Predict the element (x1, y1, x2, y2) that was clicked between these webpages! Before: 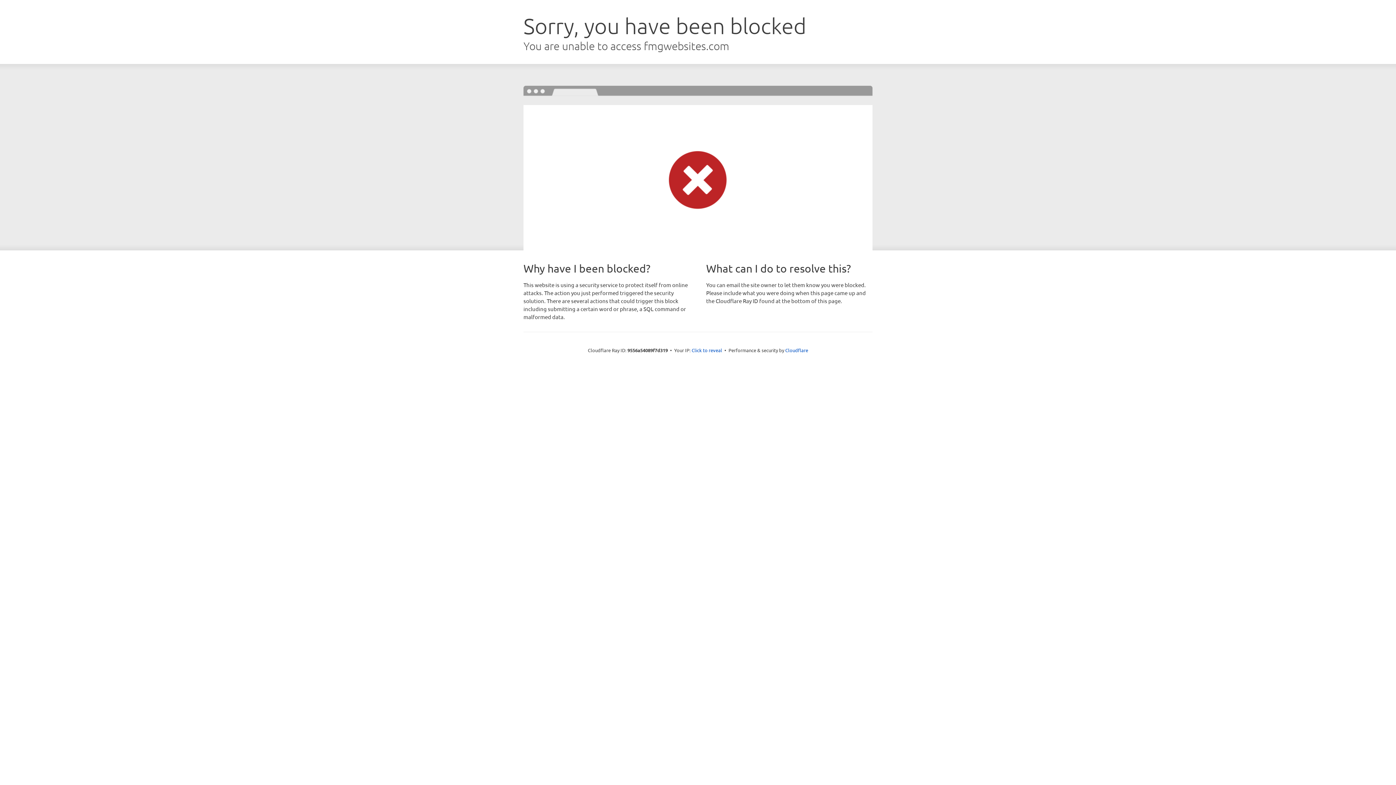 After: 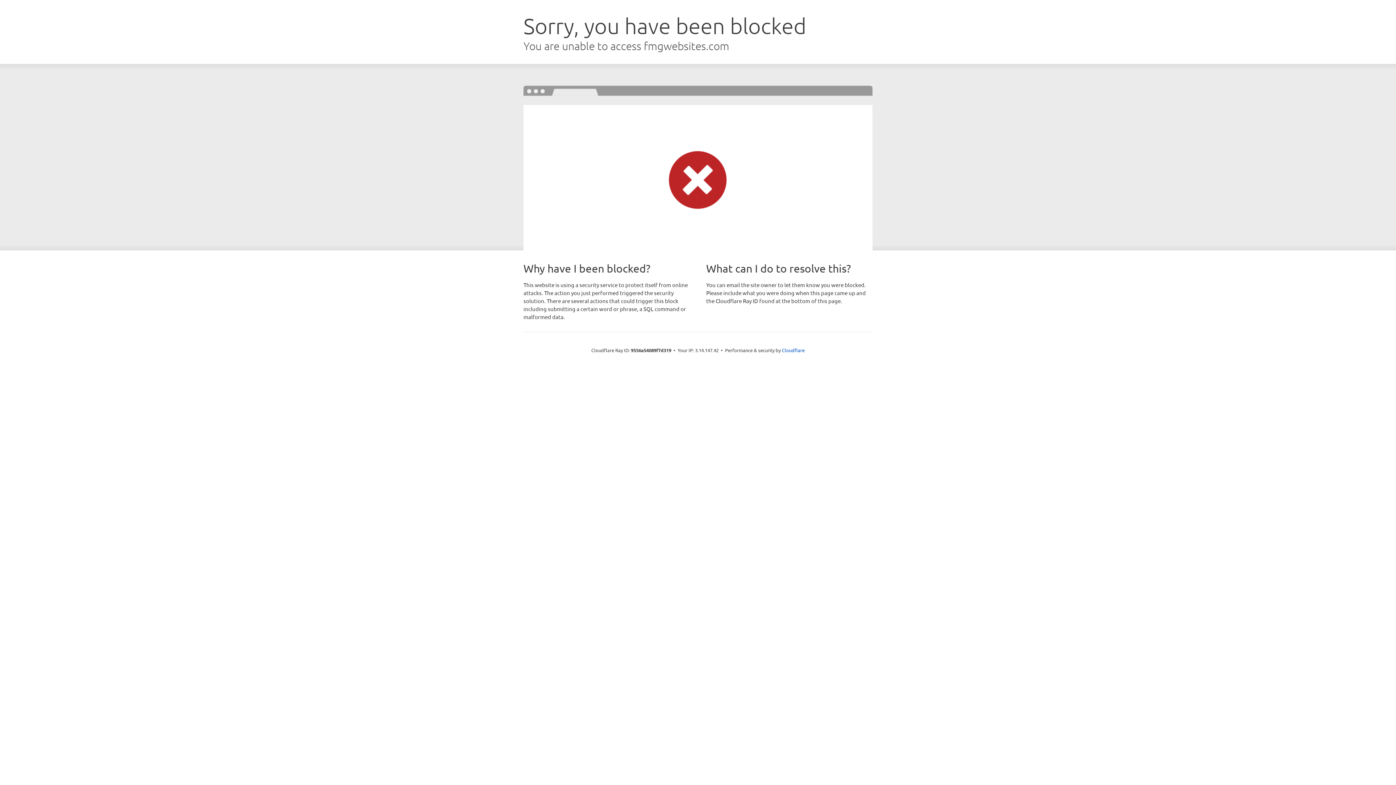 Action: bbox: (691, 346, 722, 353) label: Click to reveal